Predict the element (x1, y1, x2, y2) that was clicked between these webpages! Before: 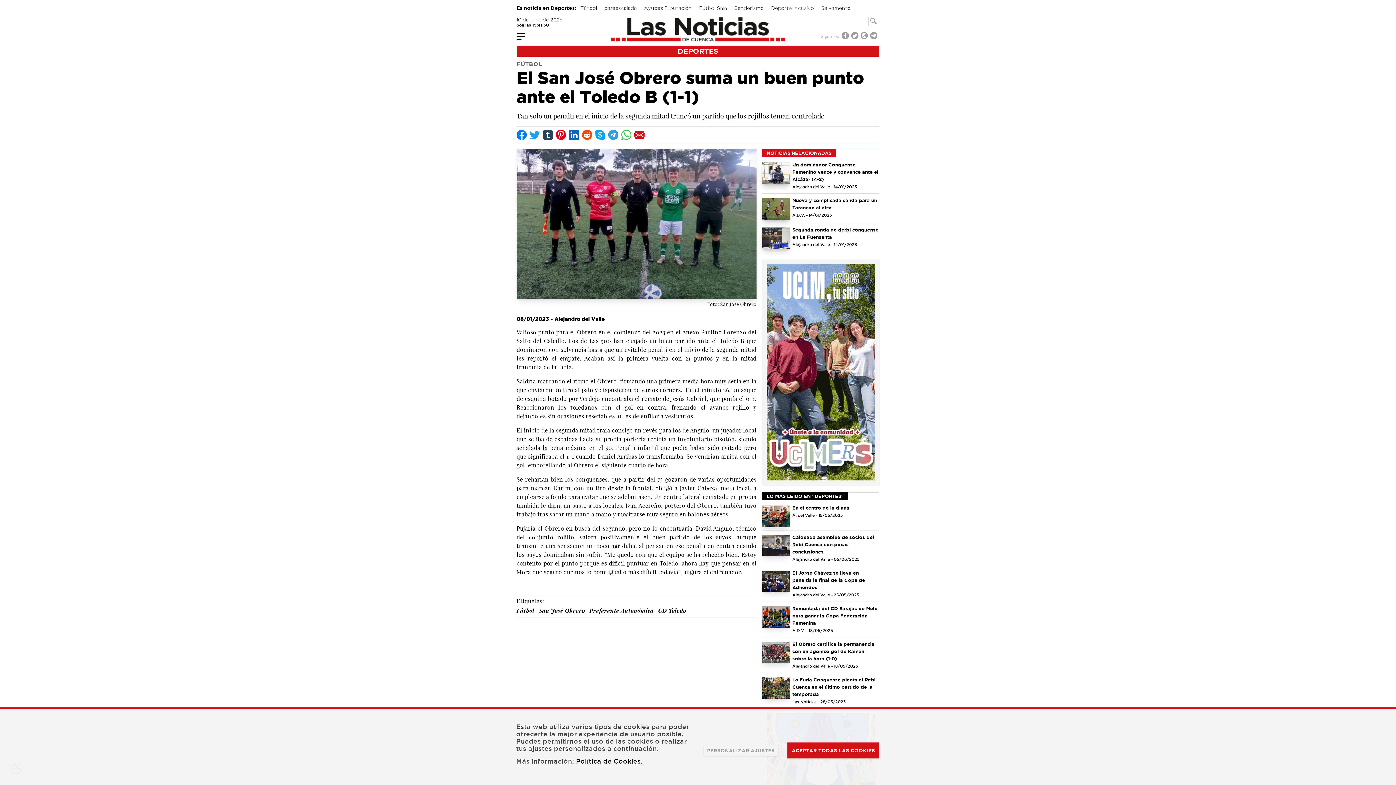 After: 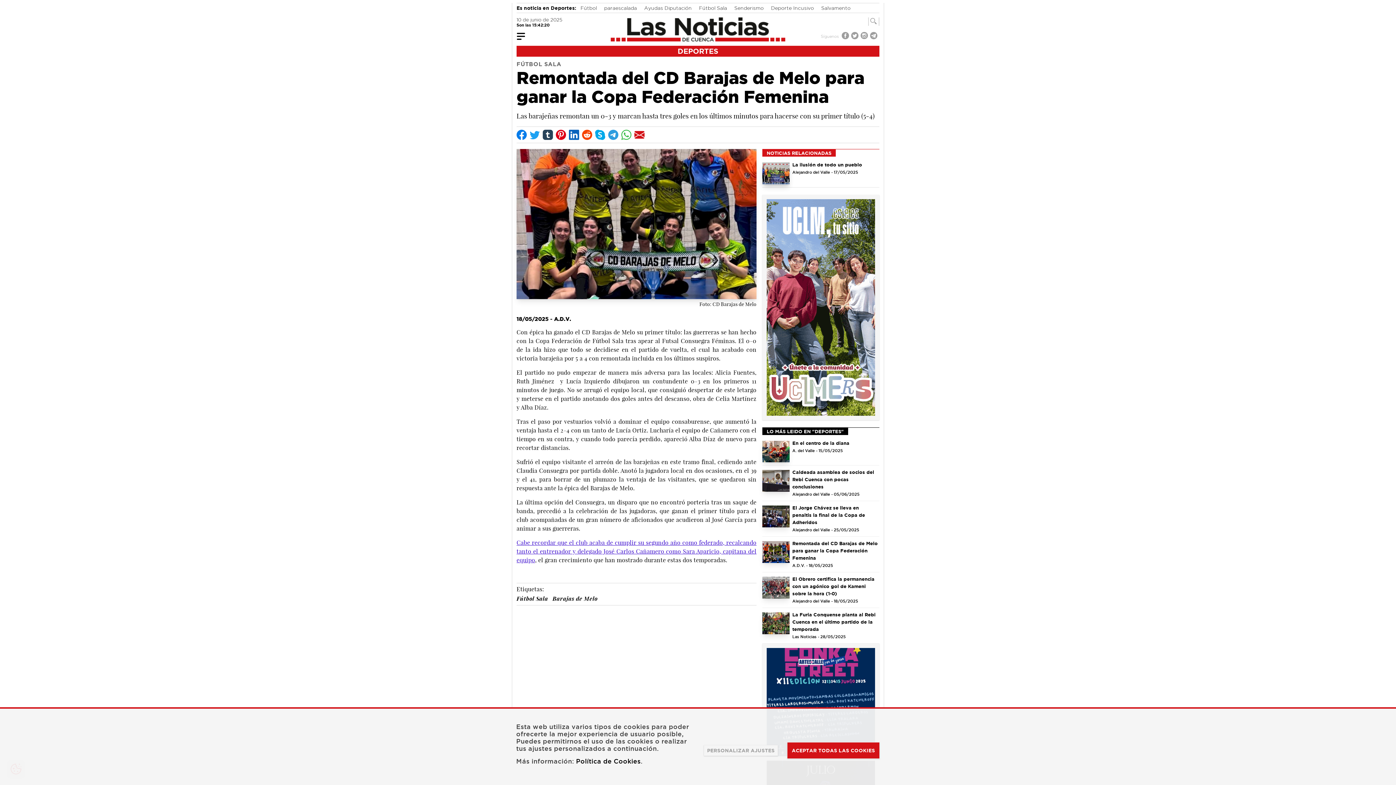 Action: label: Remontada del CD Barajas de Melo para ganar la Copa Federación Femenina bbox: (792, 605, 879, 626)